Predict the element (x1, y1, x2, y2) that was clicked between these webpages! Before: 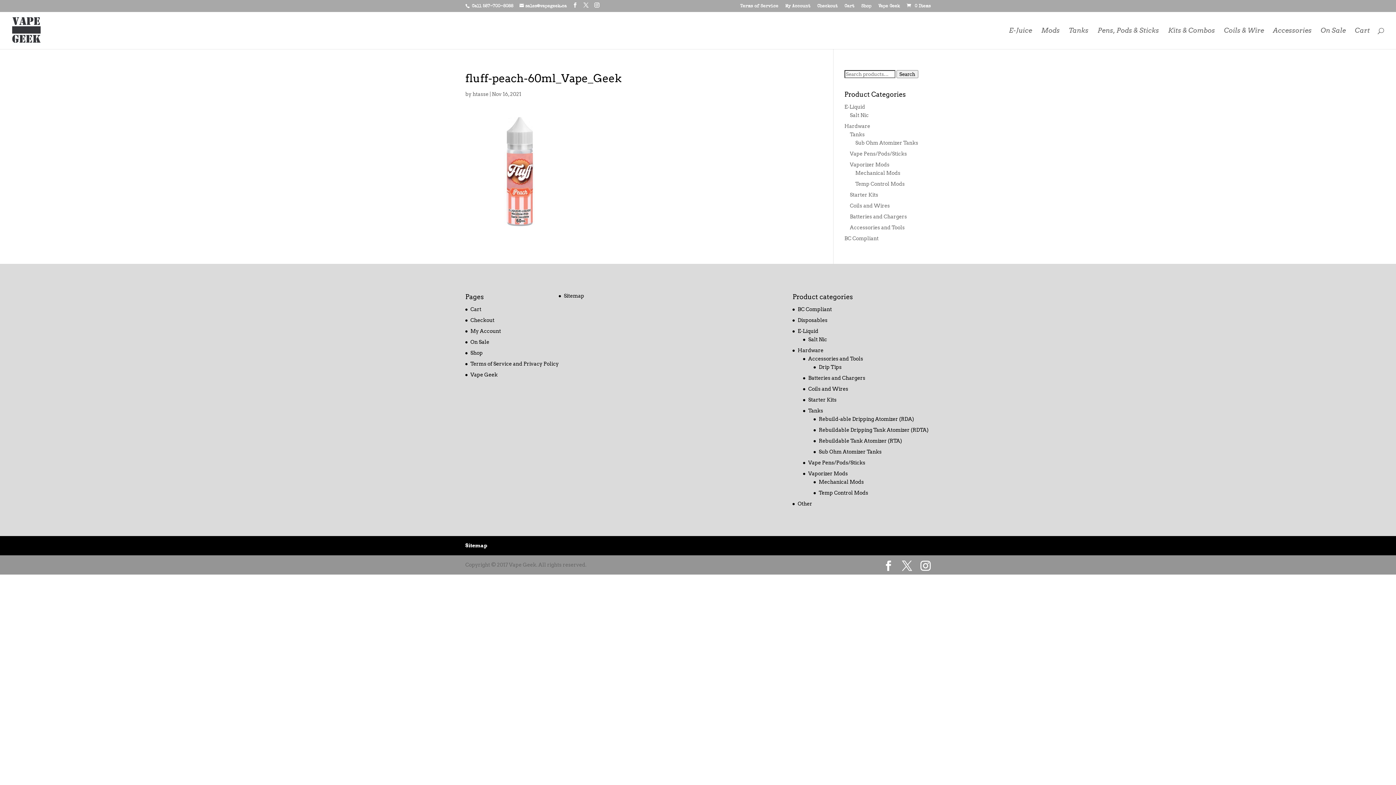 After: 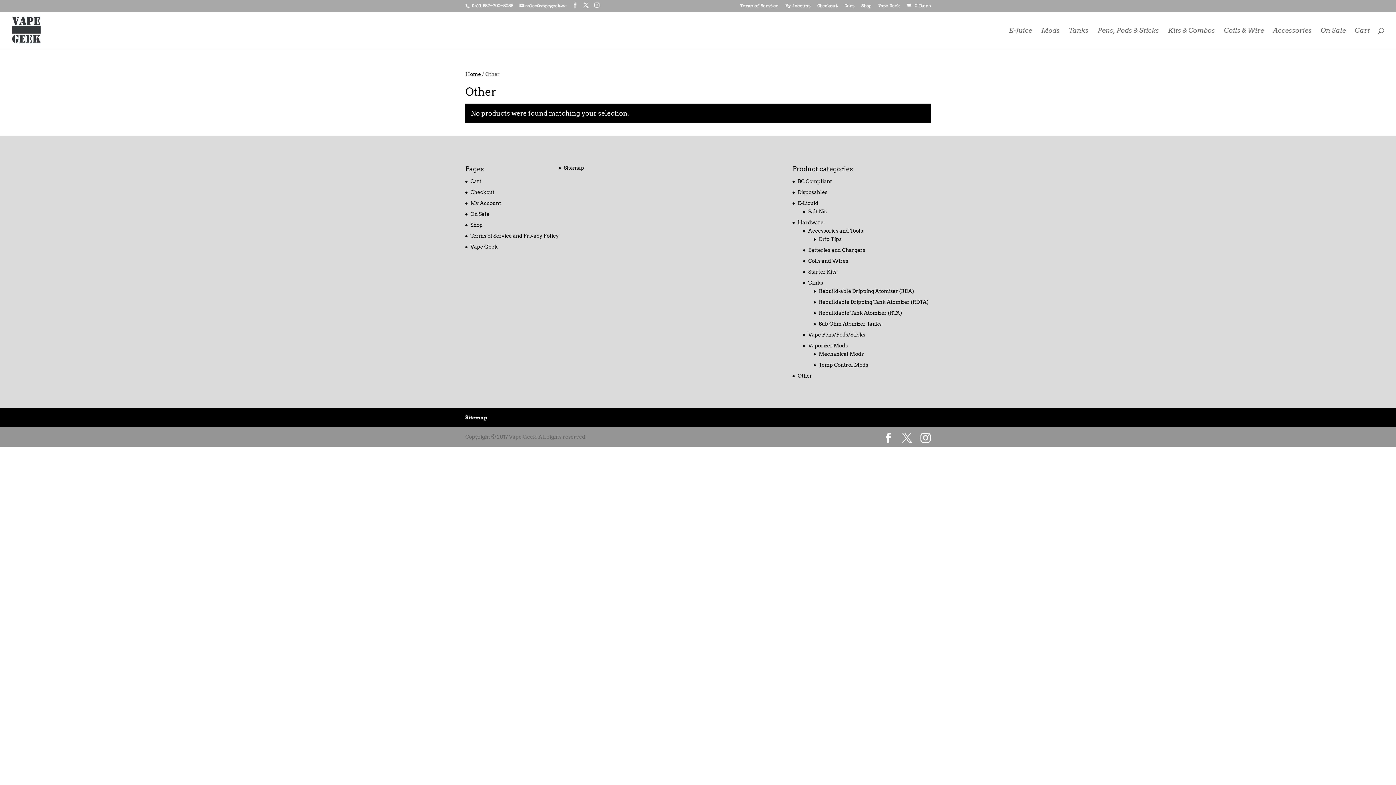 Action: bbox: (797, 501, 812, 506) label: Other